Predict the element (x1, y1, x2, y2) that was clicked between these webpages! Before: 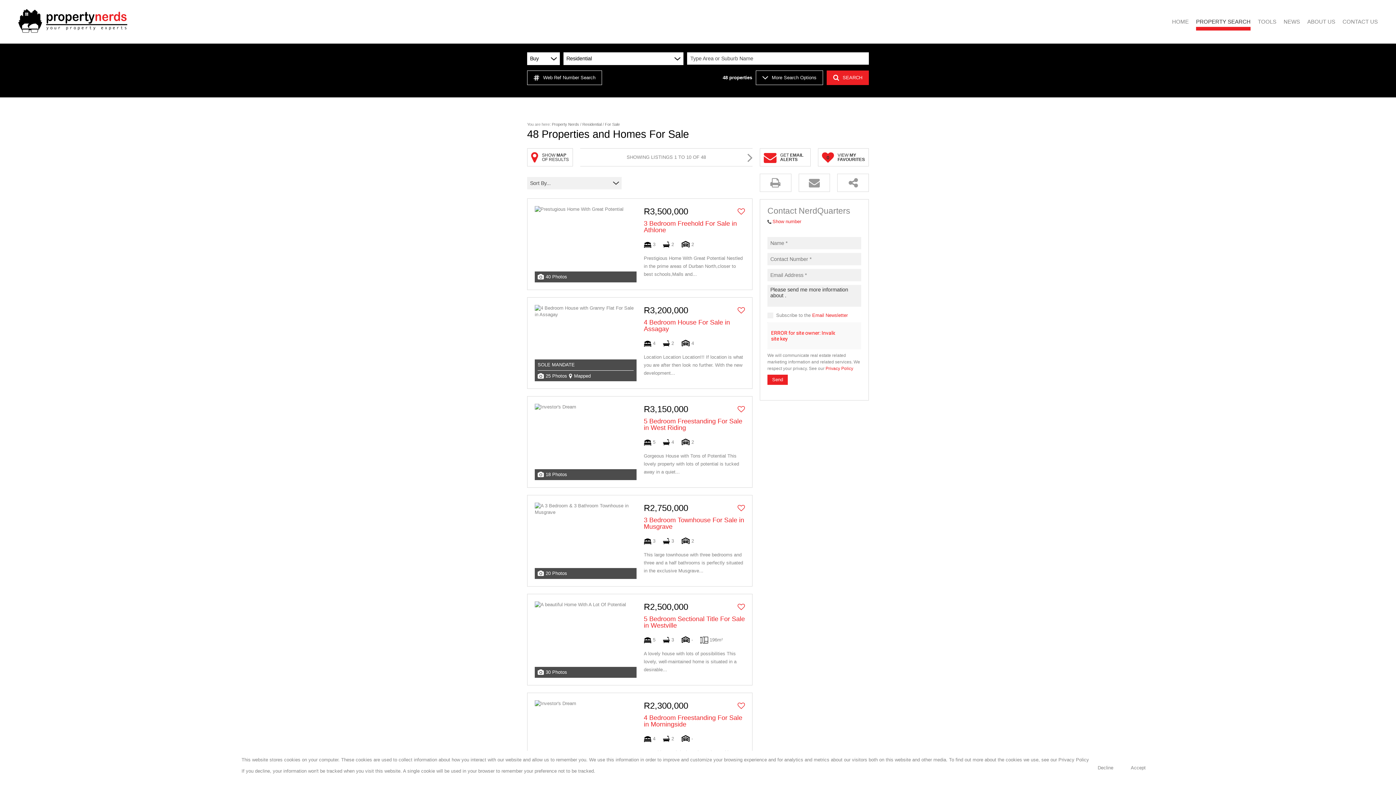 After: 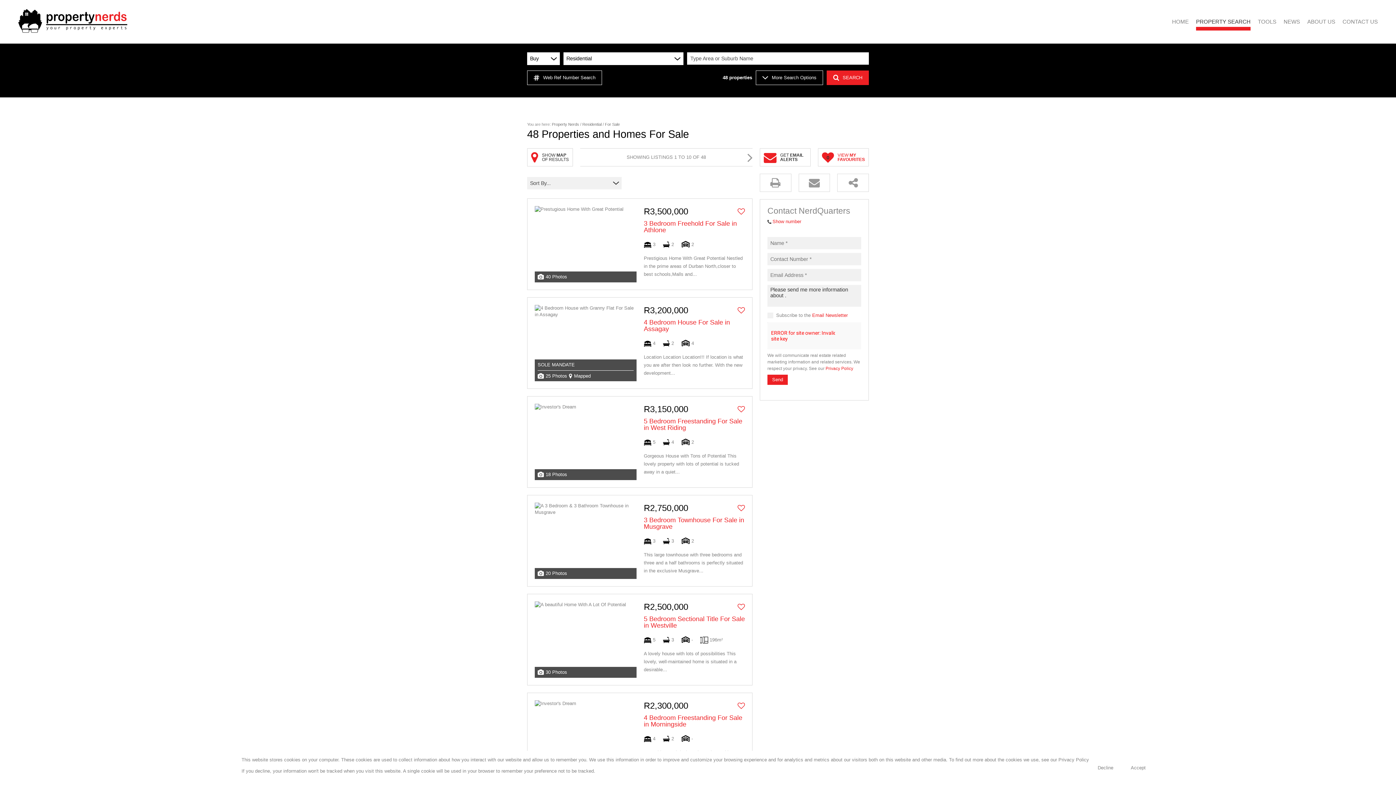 Action: label: 0
VIEW MY
FAVOURITES bbox: (818, 148, 869, 166)